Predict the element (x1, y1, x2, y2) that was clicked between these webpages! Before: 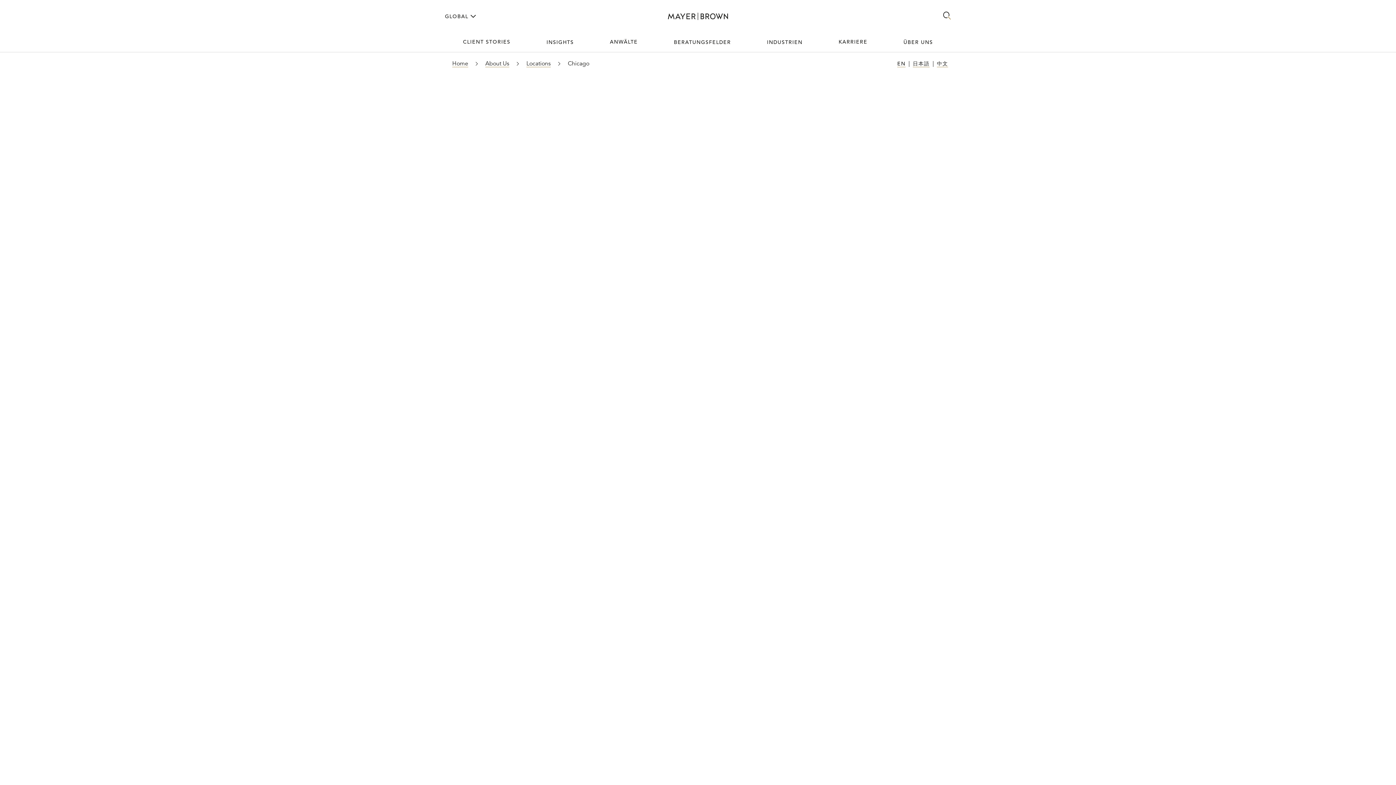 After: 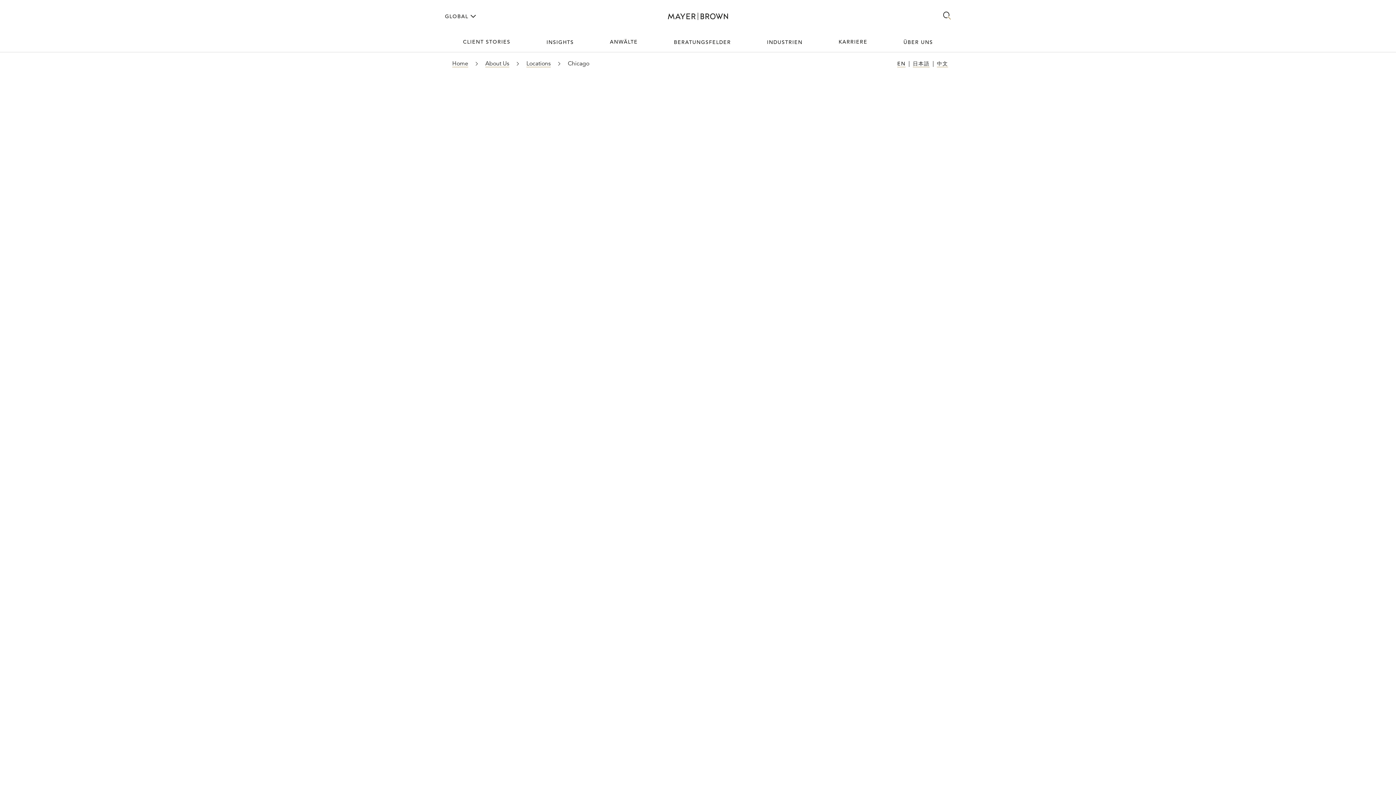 Action: label: +1 312 782 0600 bbox: (573, 417, 618, 425)